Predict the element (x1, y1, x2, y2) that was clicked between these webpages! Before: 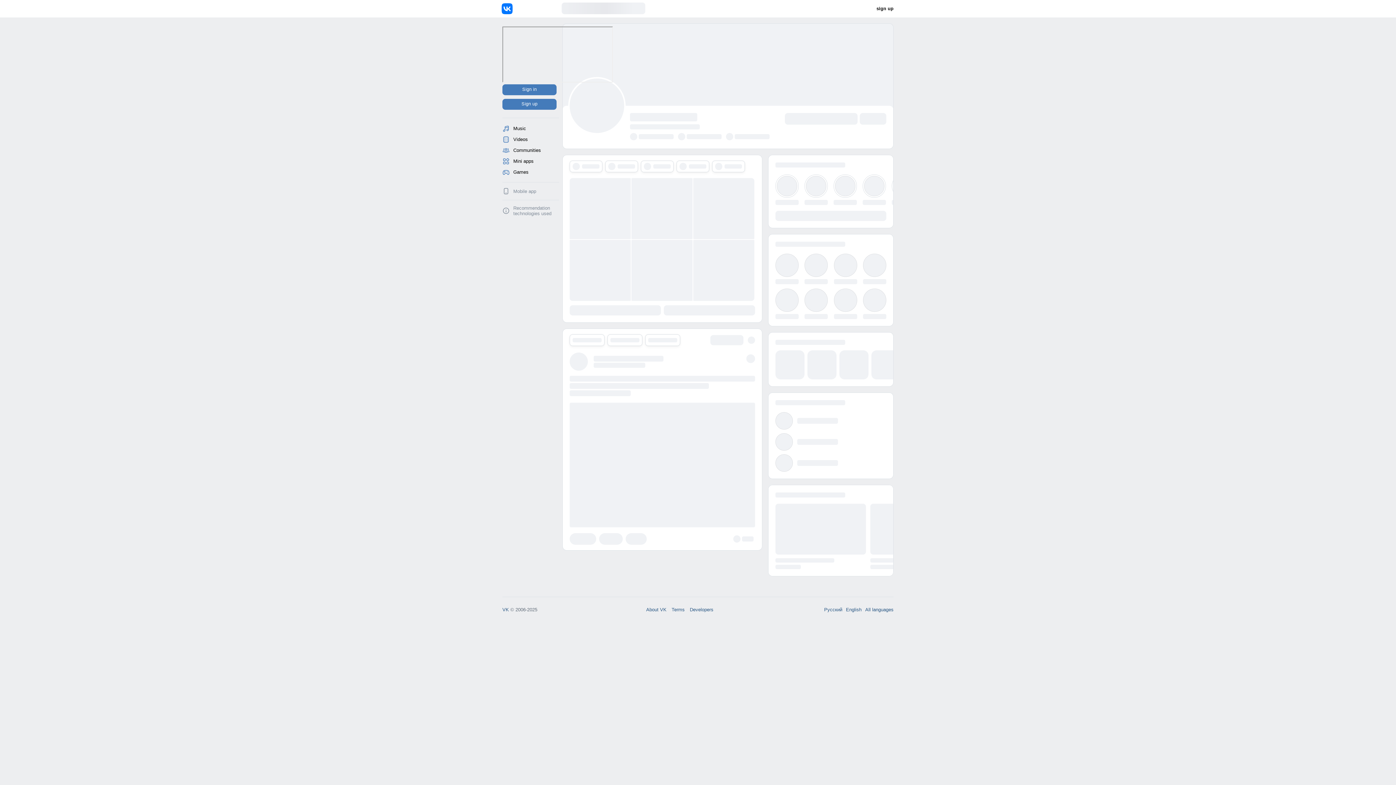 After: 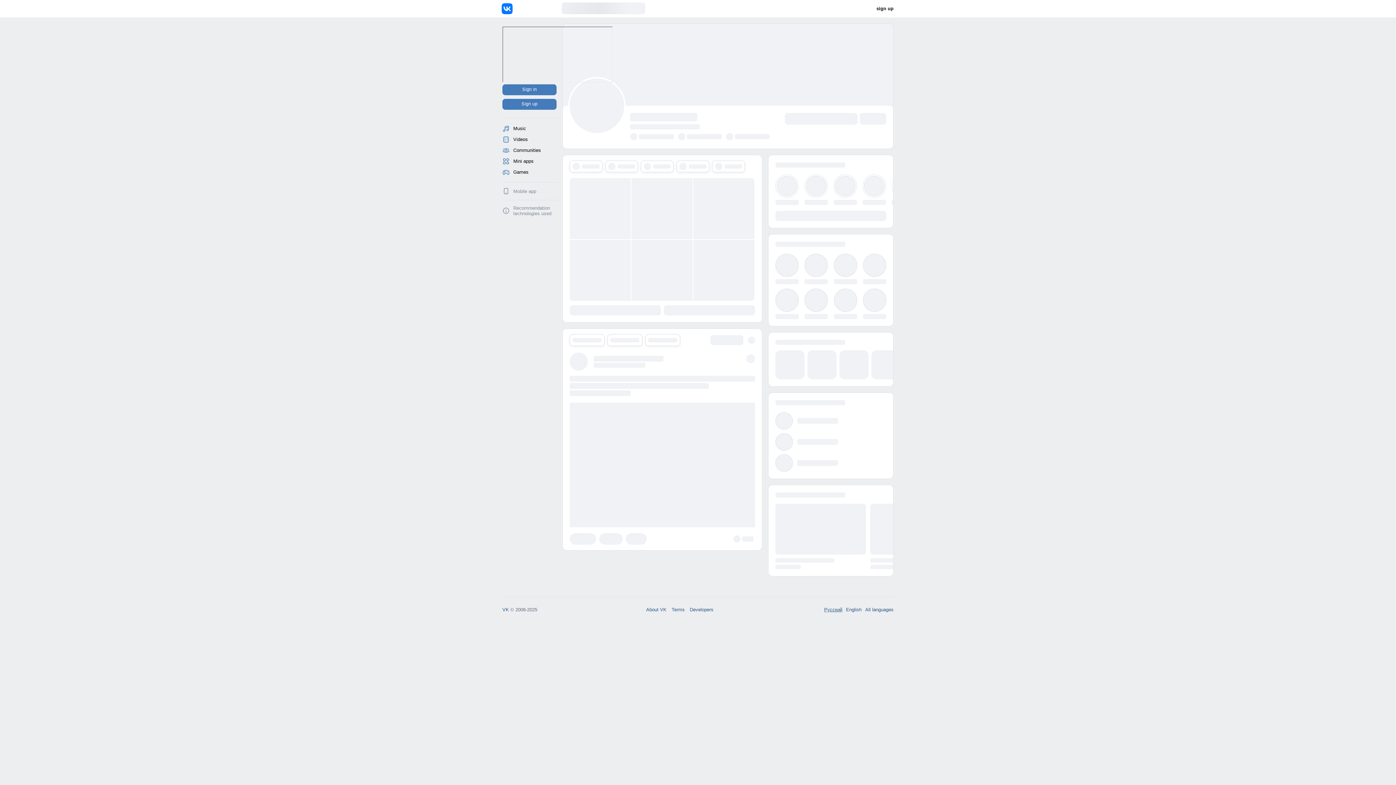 Action: bbox: (822, 606, 844, 613) label: Русский